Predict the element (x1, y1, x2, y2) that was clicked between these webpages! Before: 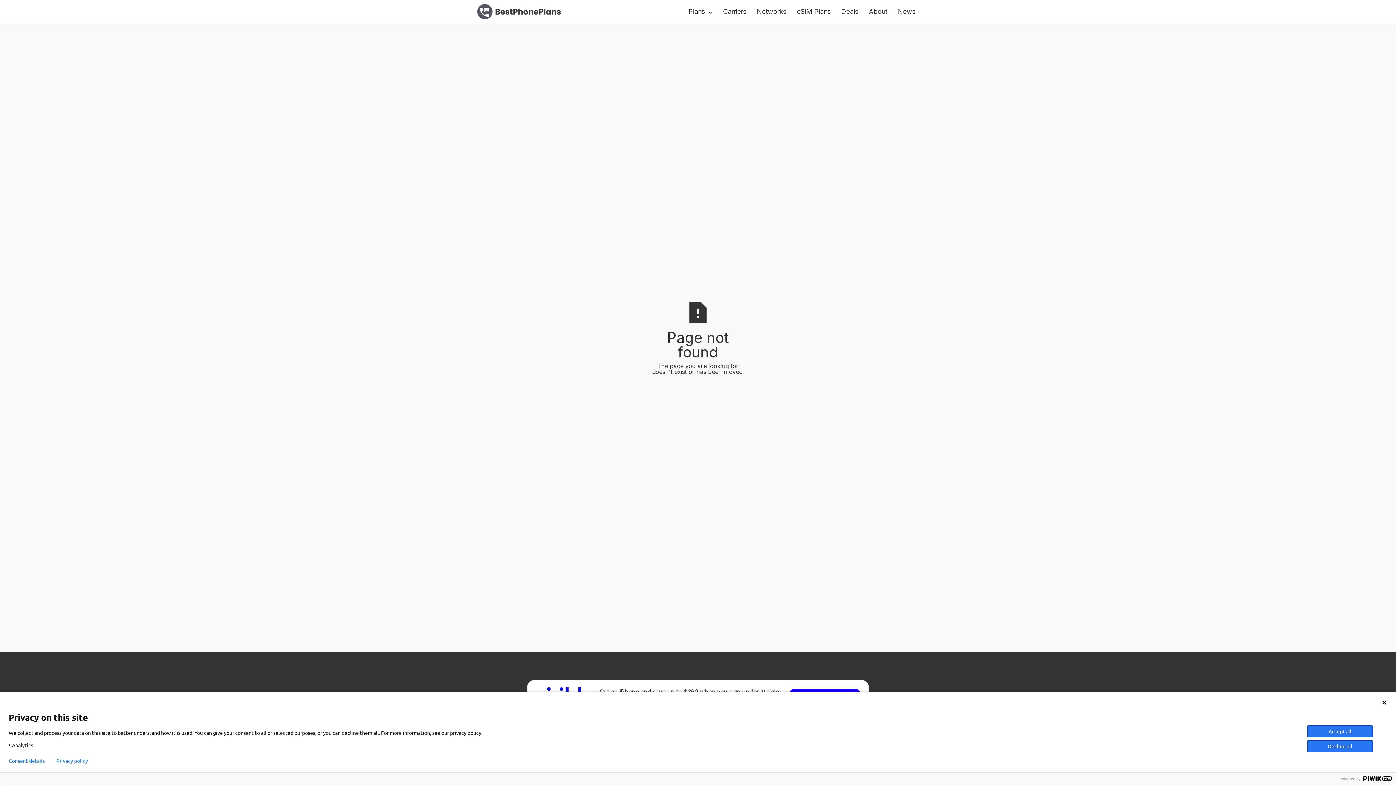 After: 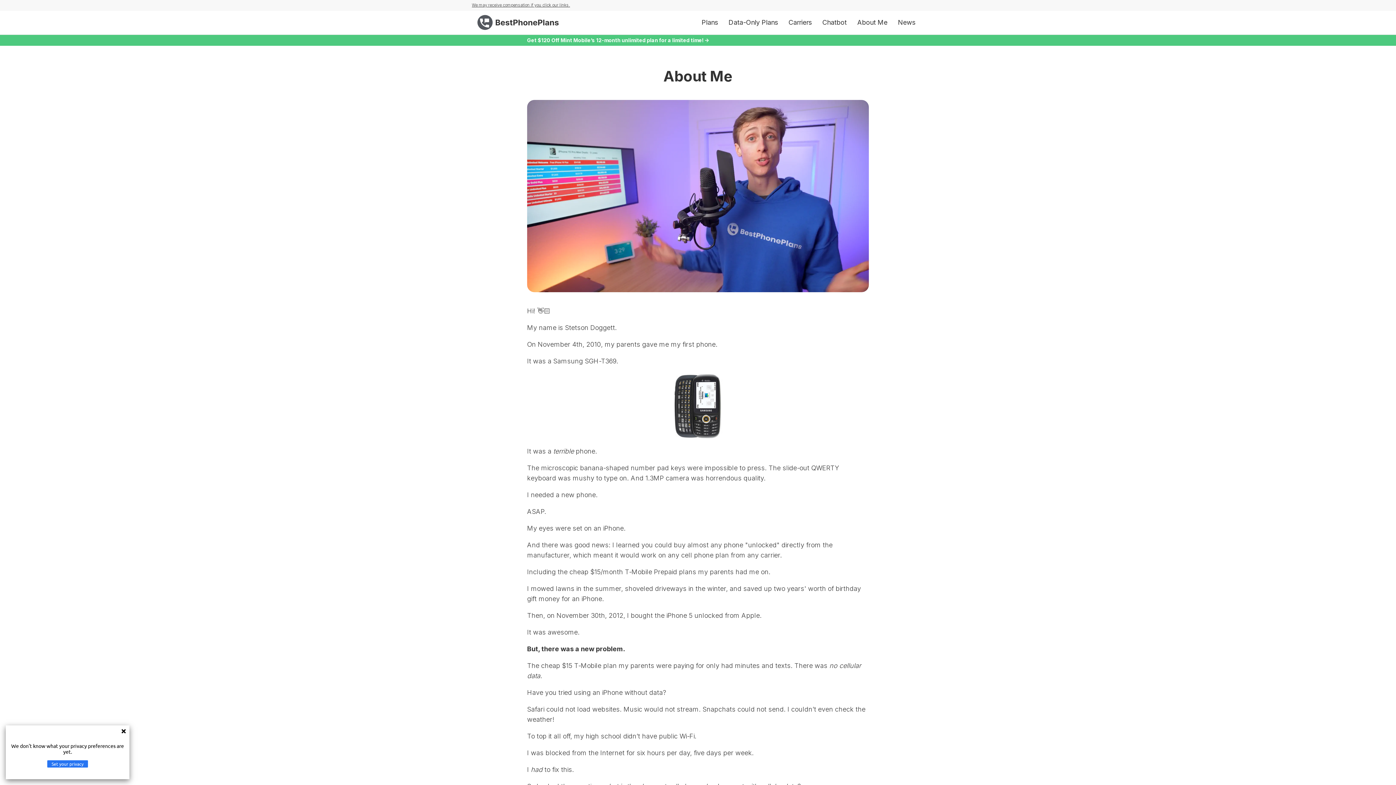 Action: label: About bbox: (864, 5, 892, 17)